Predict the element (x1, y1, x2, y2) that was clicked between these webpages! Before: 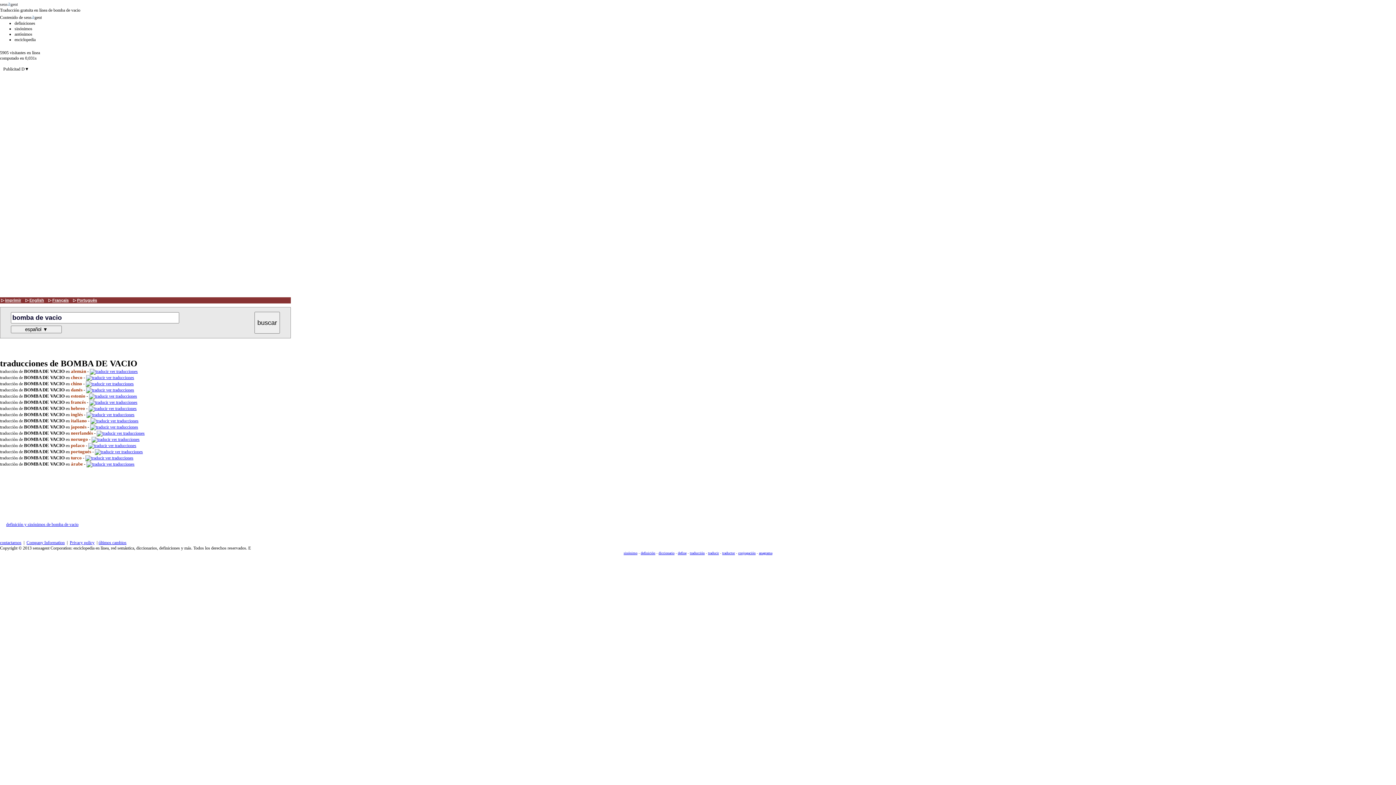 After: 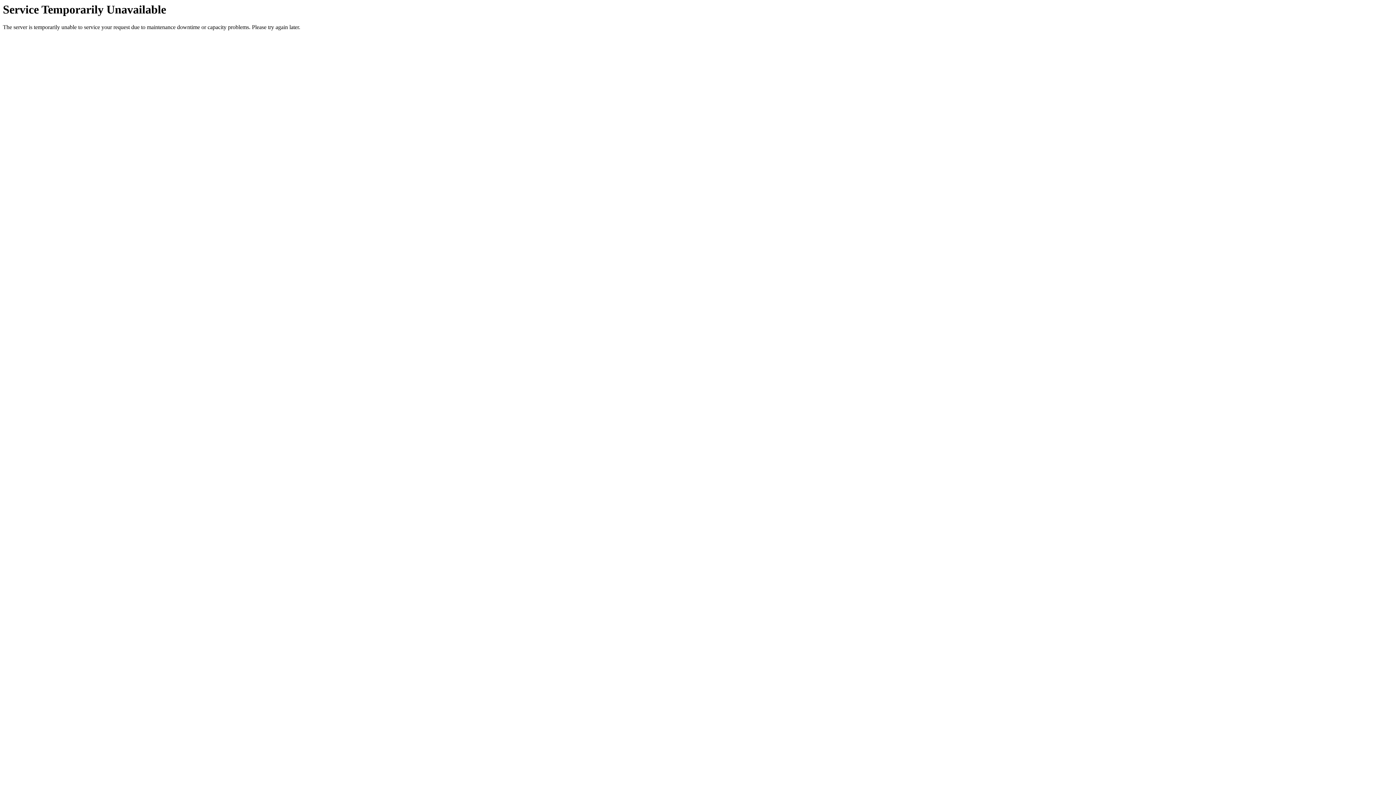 Action: bbox: (90, 424, 138, 429) label:  ver traducciones